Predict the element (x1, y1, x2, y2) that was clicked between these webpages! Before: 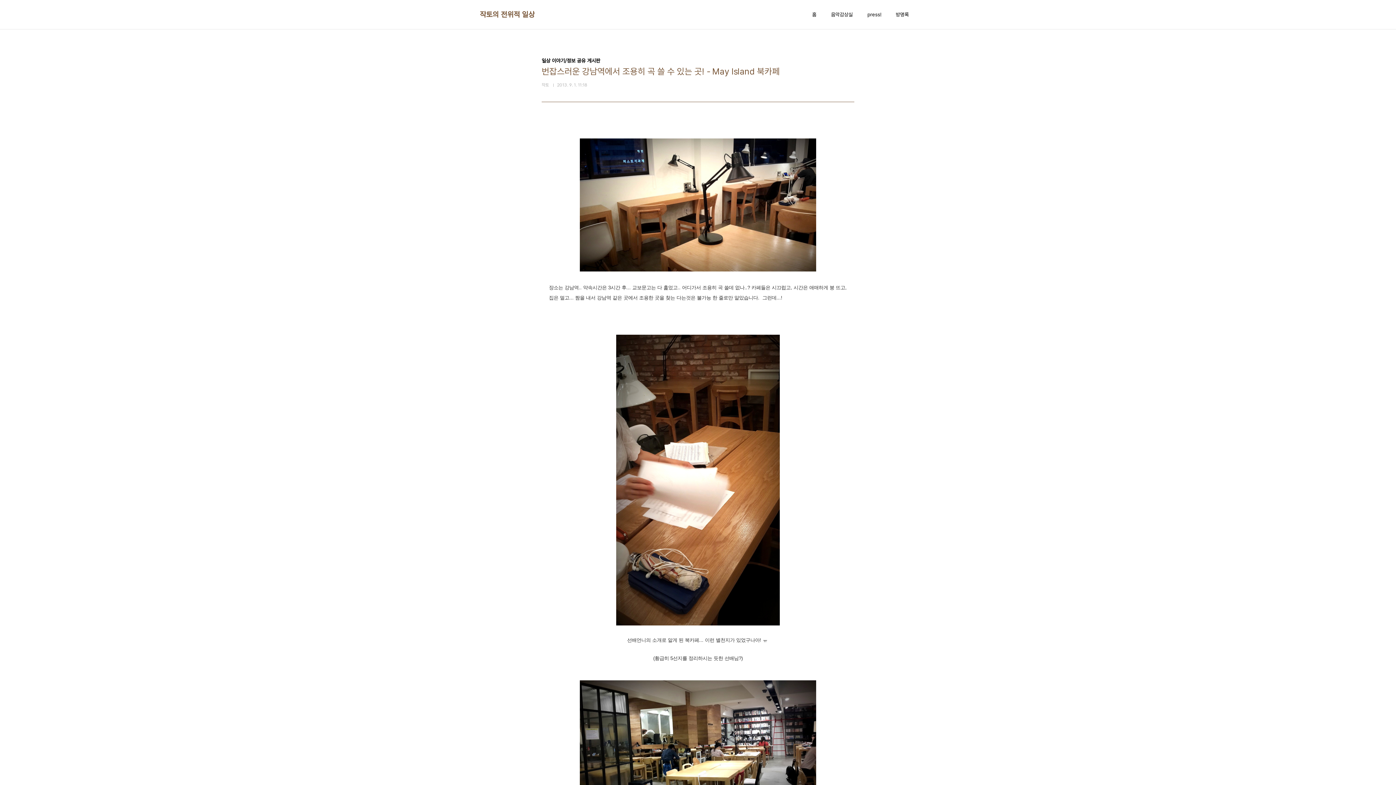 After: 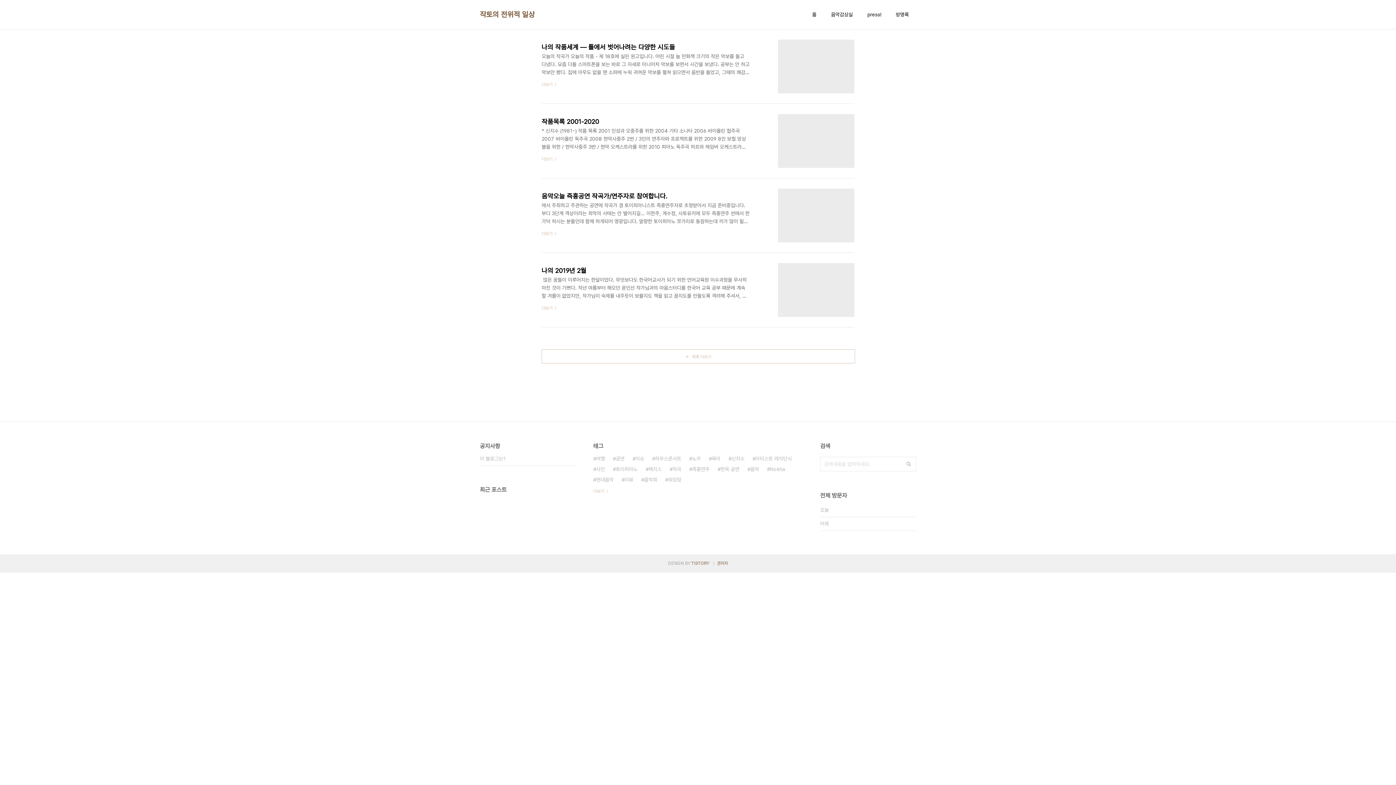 Action: bbox: (810, 9, 818, 19) label: 홈